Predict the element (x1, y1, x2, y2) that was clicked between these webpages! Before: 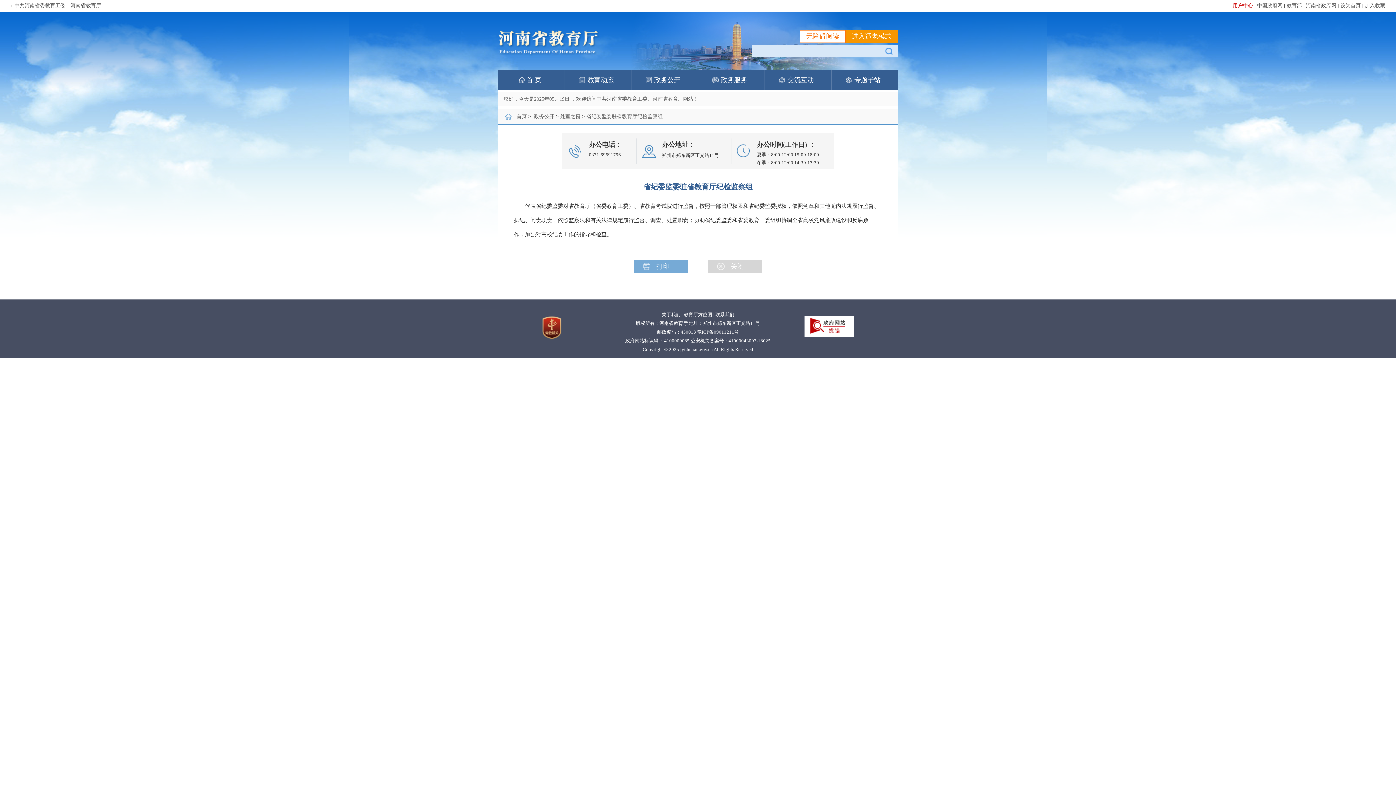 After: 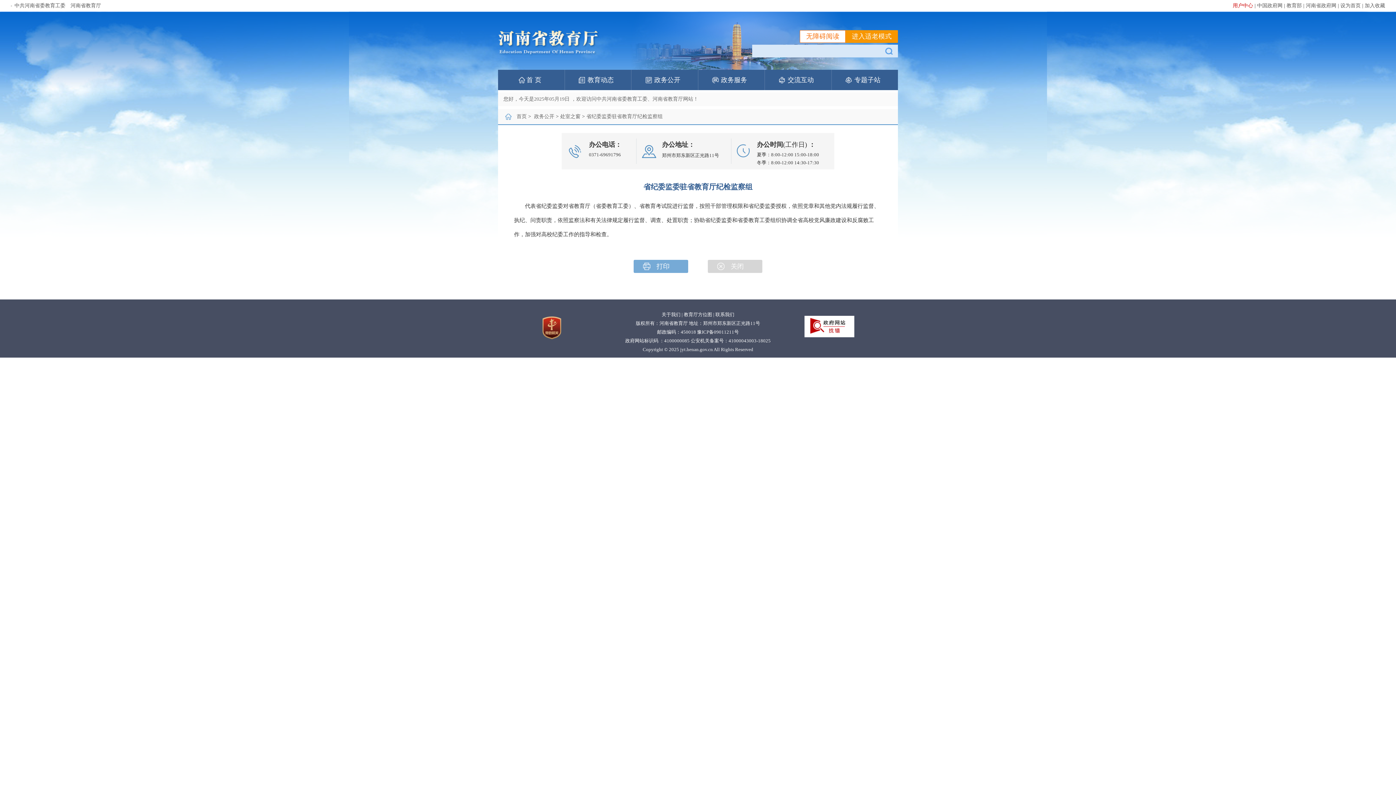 Action: bbox: (804, 316, 854, 337)